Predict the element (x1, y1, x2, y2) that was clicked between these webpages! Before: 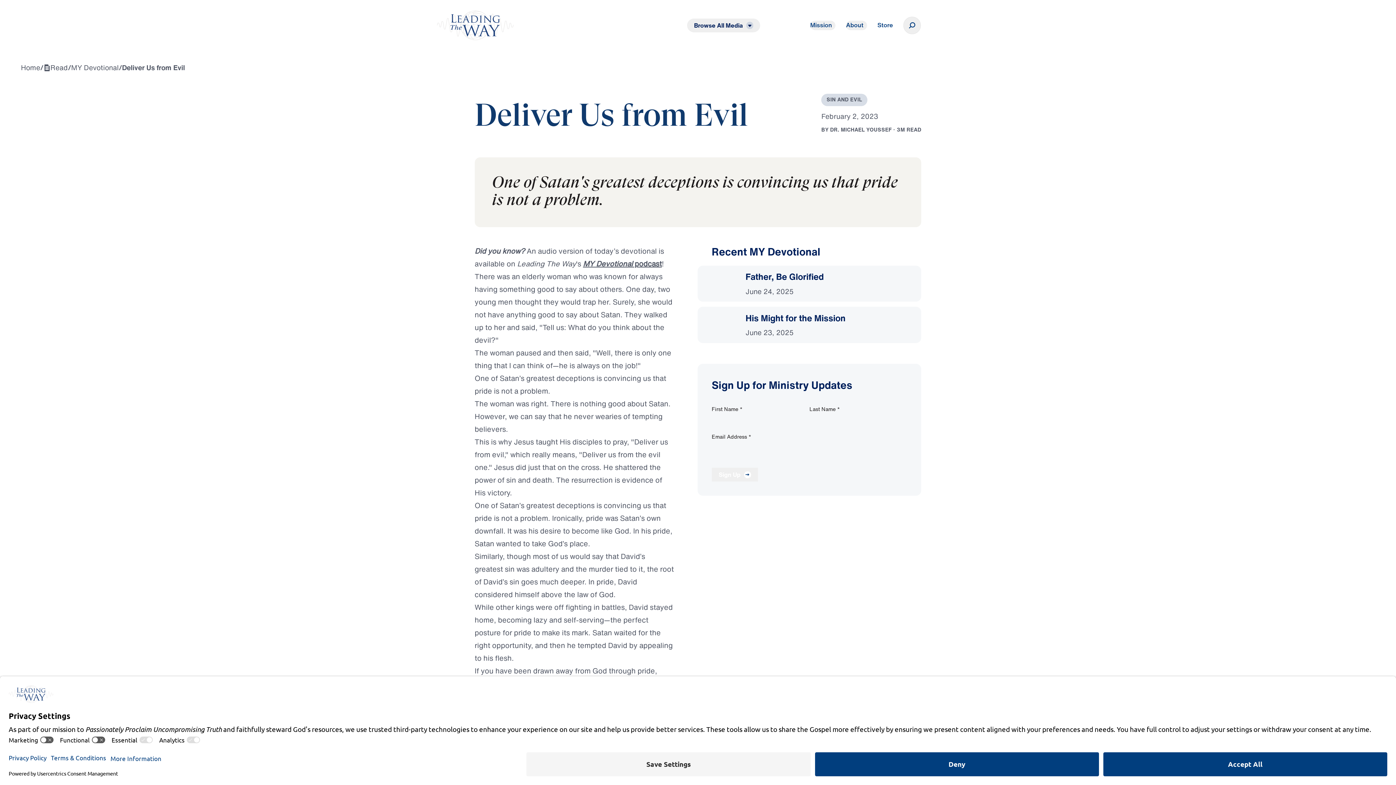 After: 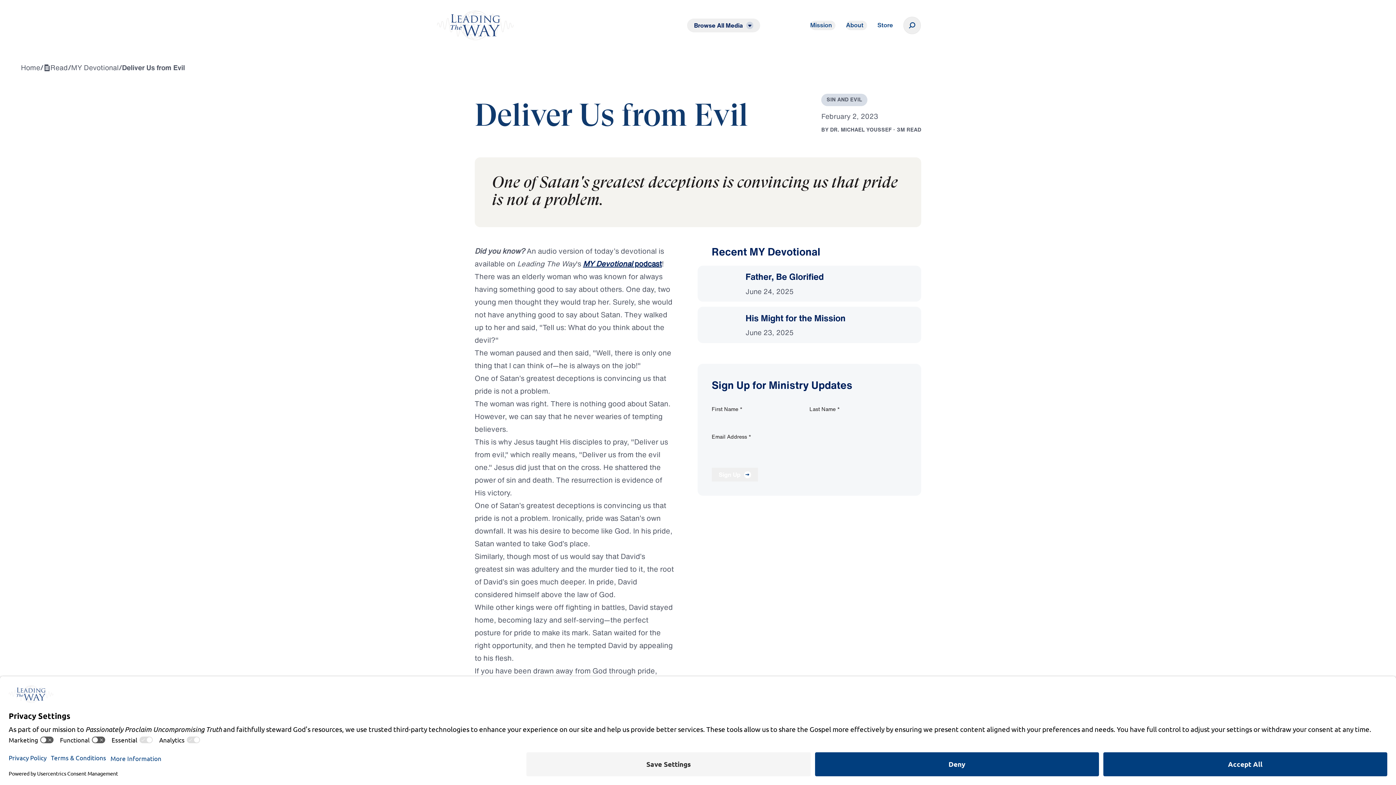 Action: label: MY Devotional podcast bbox: (583, 258, 662, 269)